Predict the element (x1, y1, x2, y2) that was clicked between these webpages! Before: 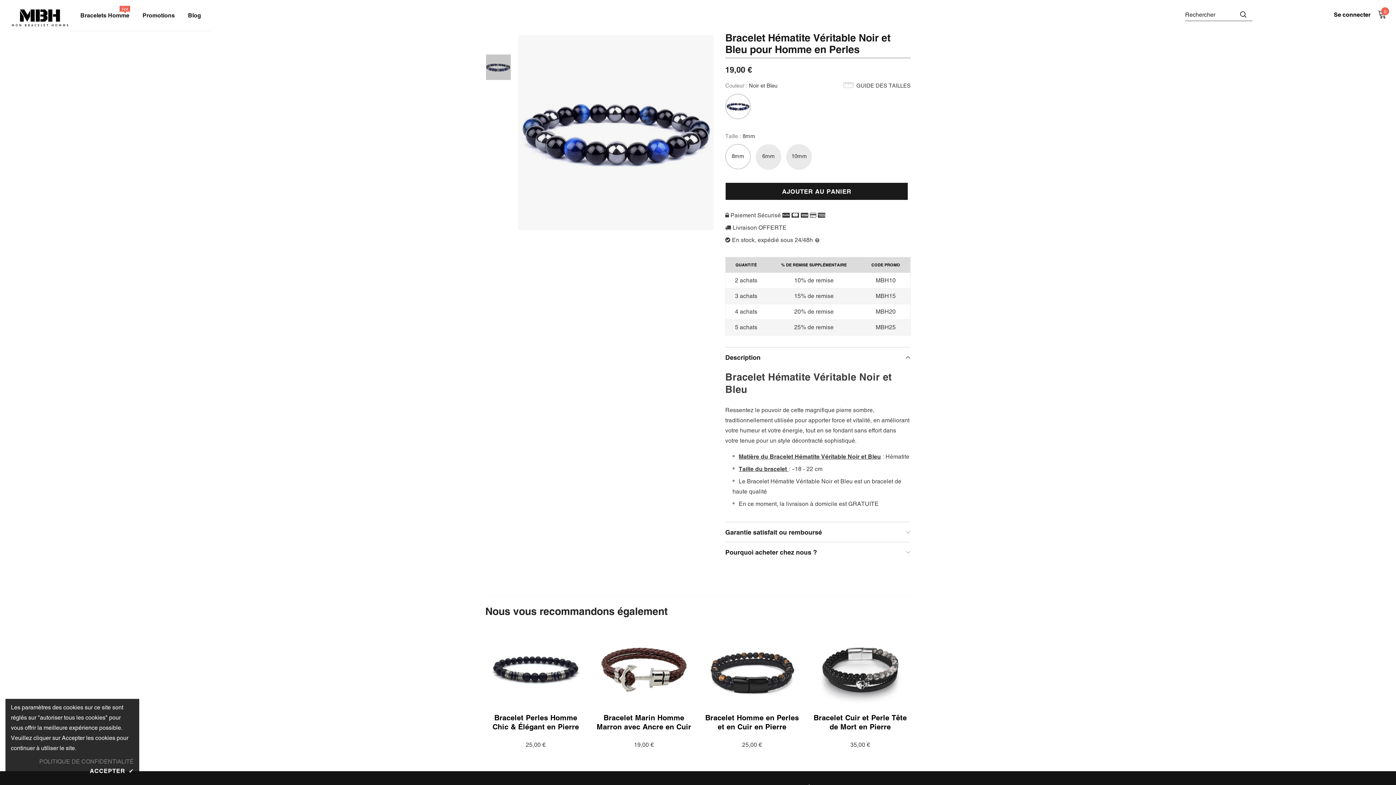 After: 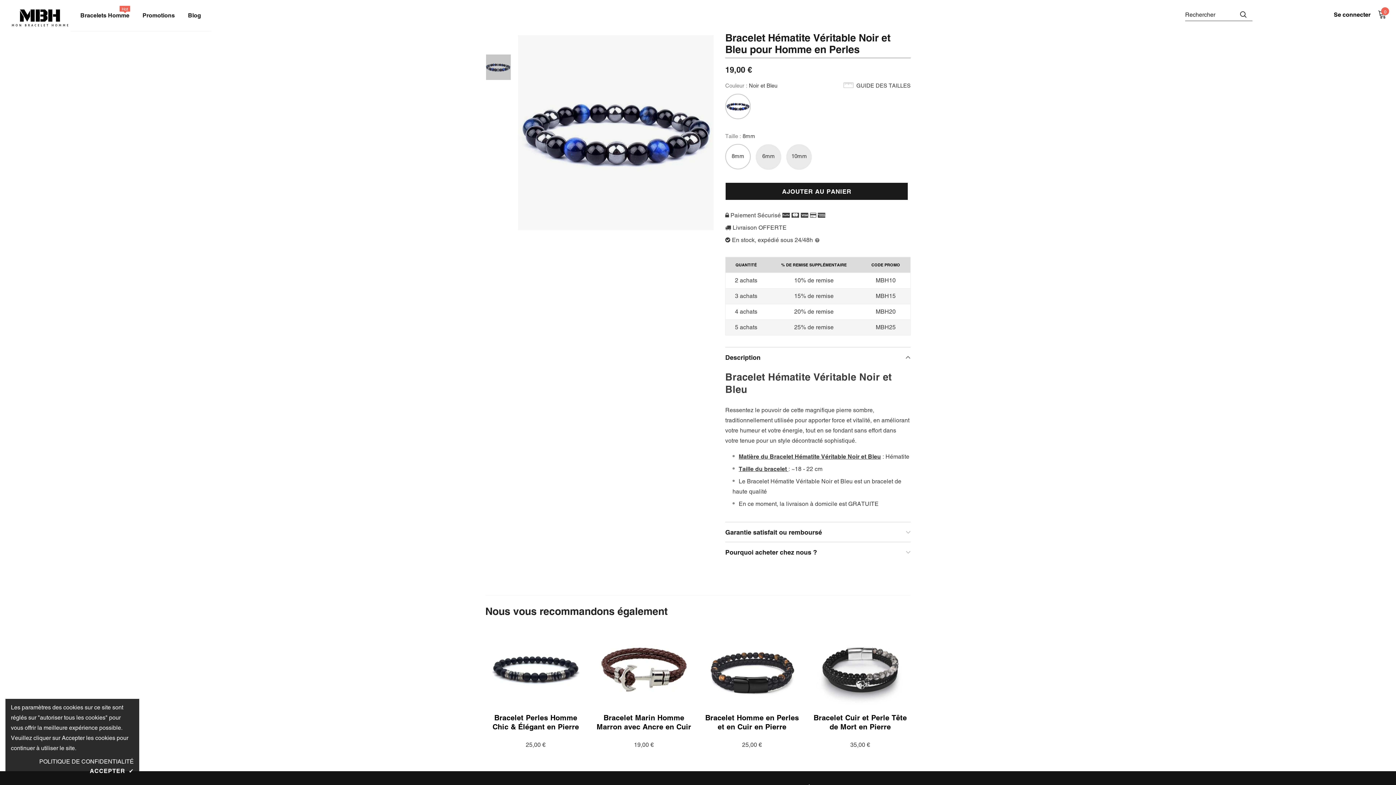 Action: label: POLITIQUE DE CONFIDENTIALITÉ bbox: (39, 757, 133, 766)